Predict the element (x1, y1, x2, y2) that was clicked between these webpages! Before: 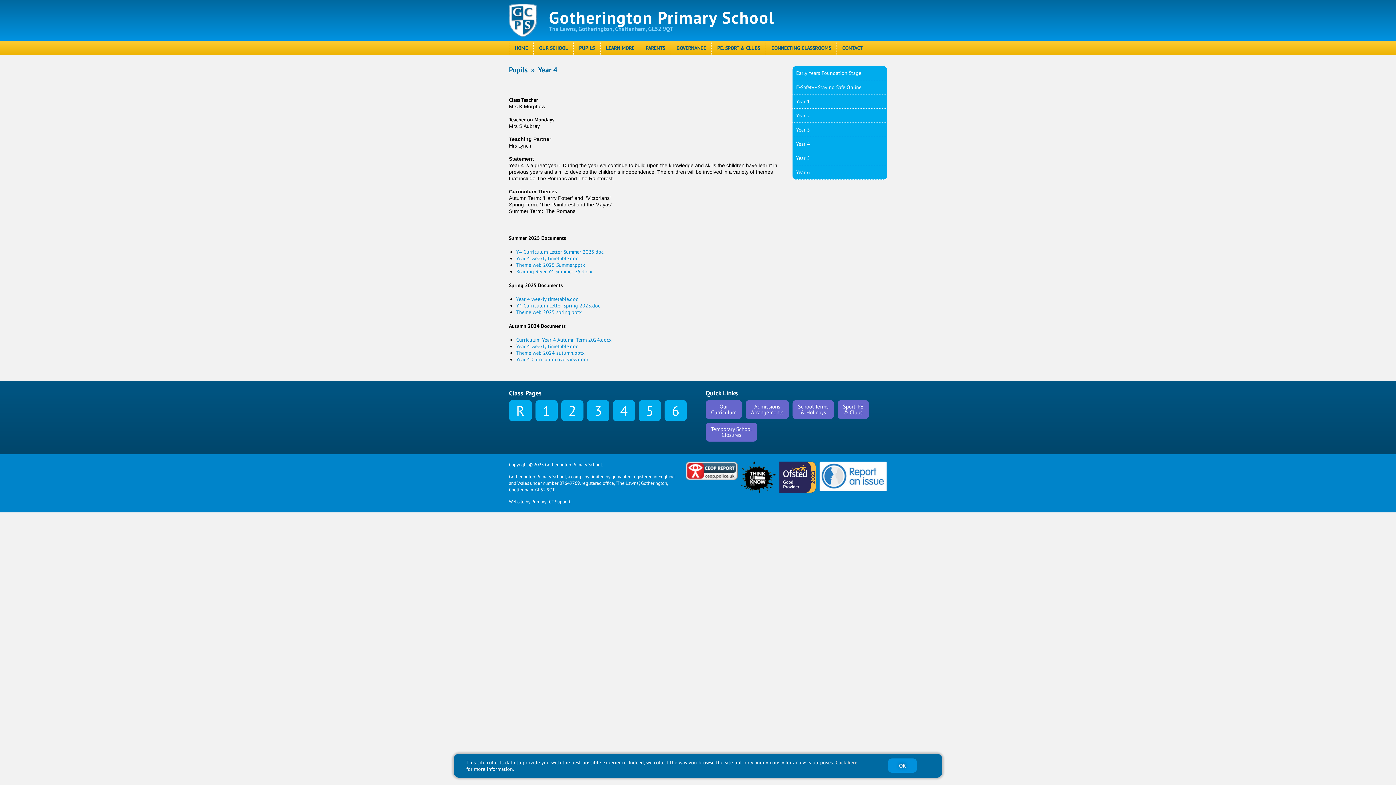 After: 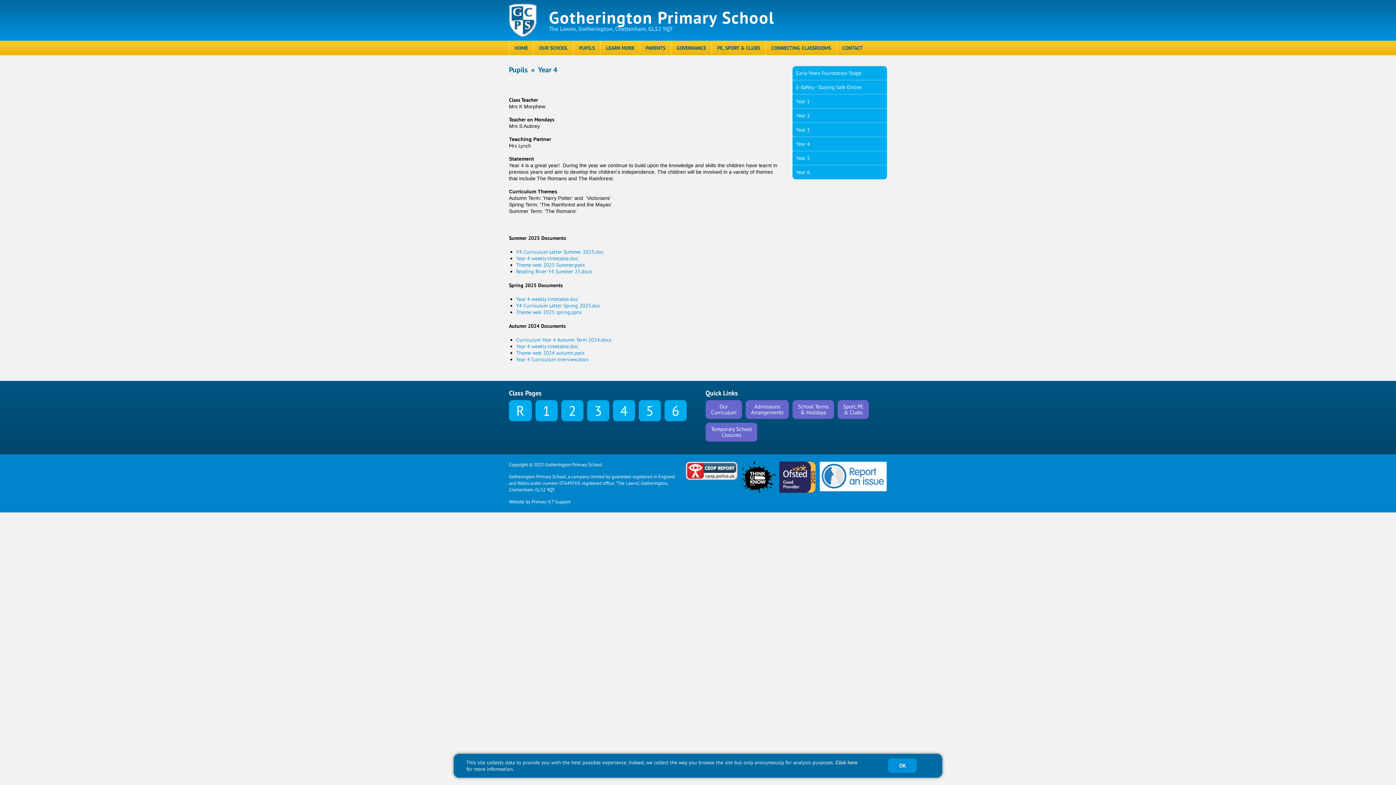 Action: bbox: (613, 400, 635, 421) label: 4